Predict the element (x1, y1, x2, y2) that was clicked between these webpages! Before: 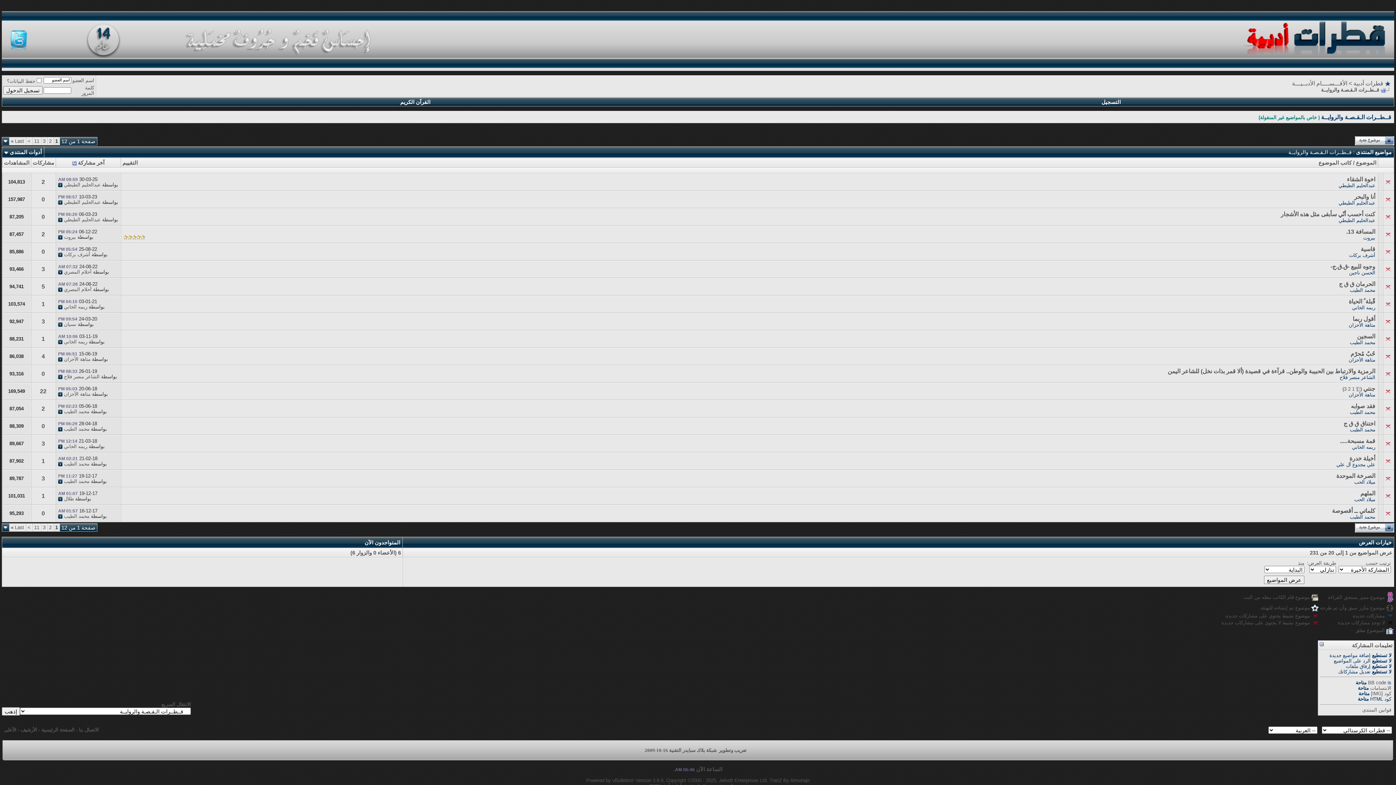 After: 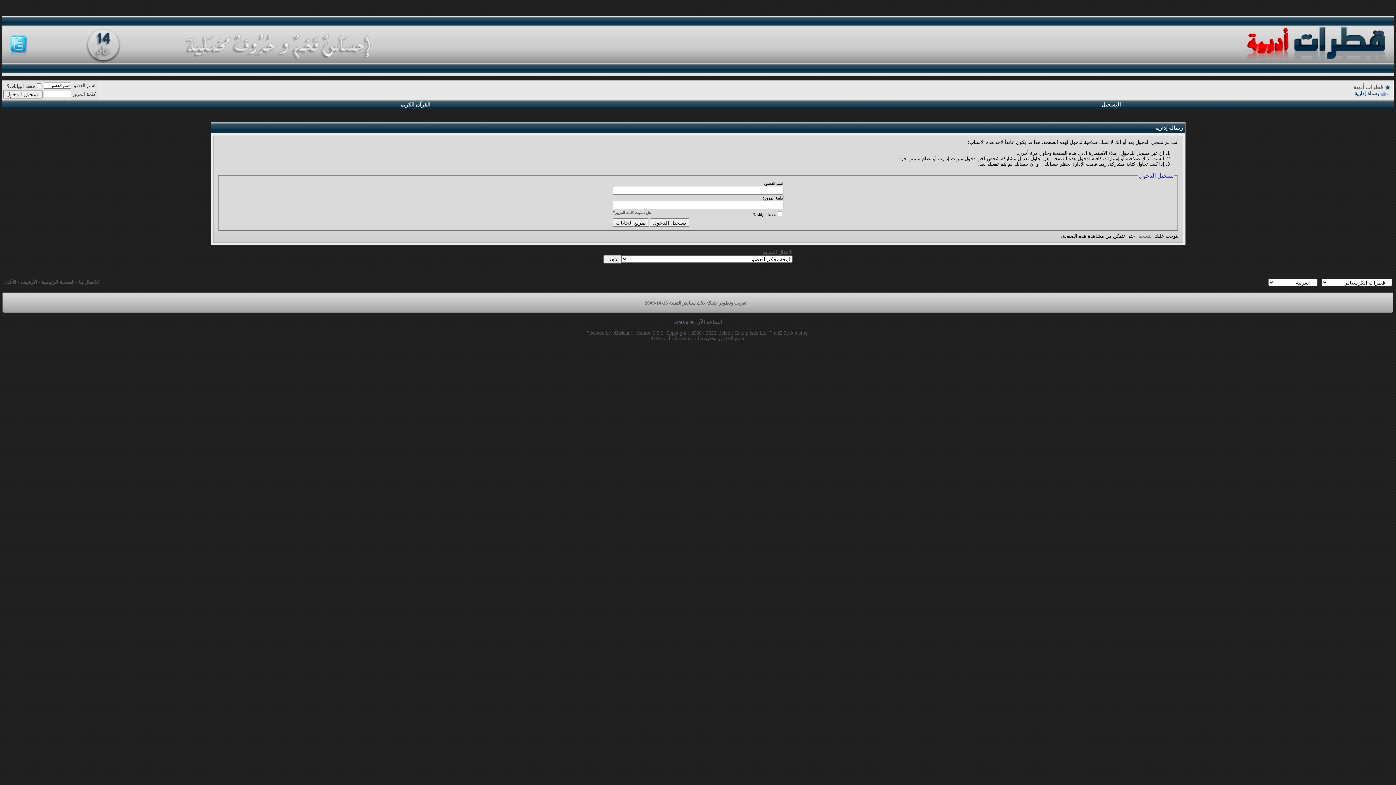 Action: label: عبدالحليم الطيطي bbox: (64, 216, 100, 222)